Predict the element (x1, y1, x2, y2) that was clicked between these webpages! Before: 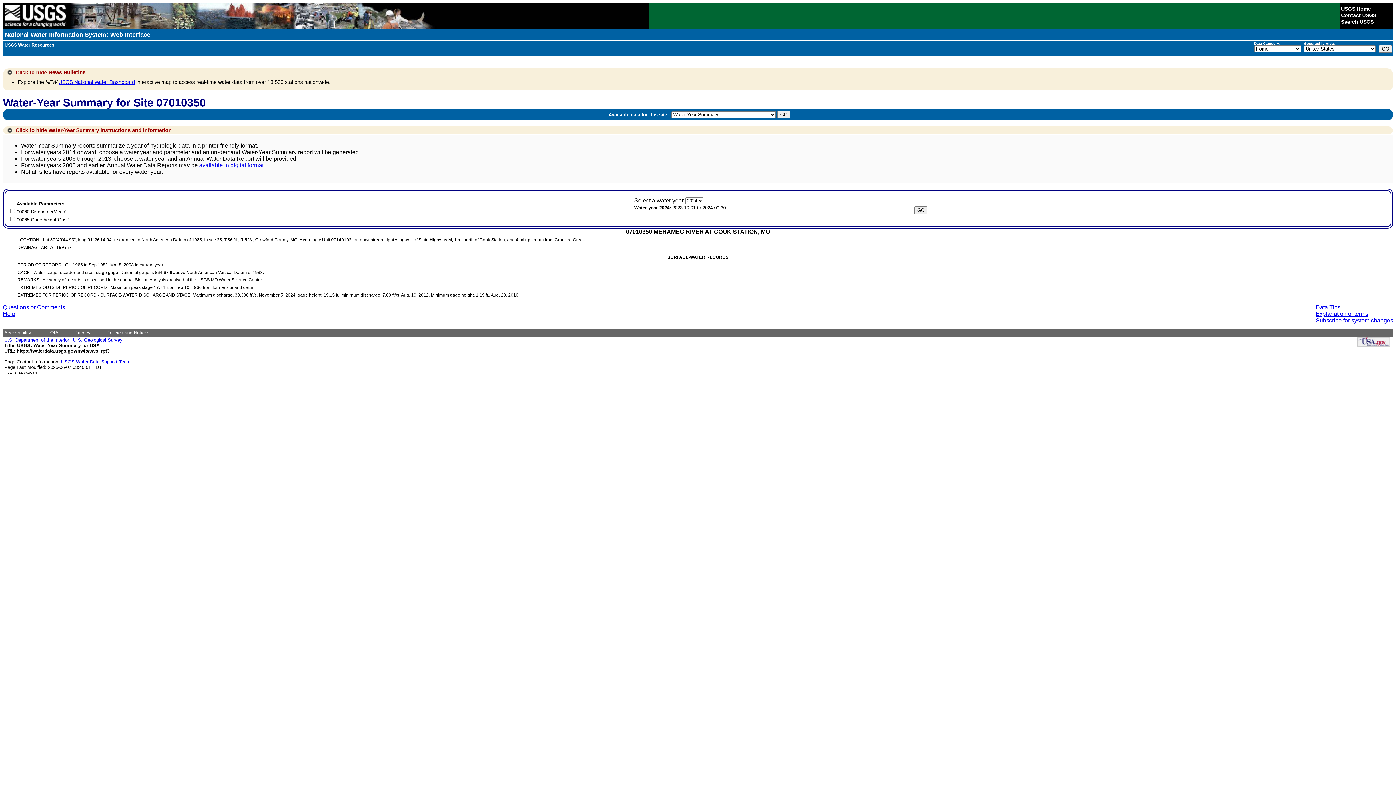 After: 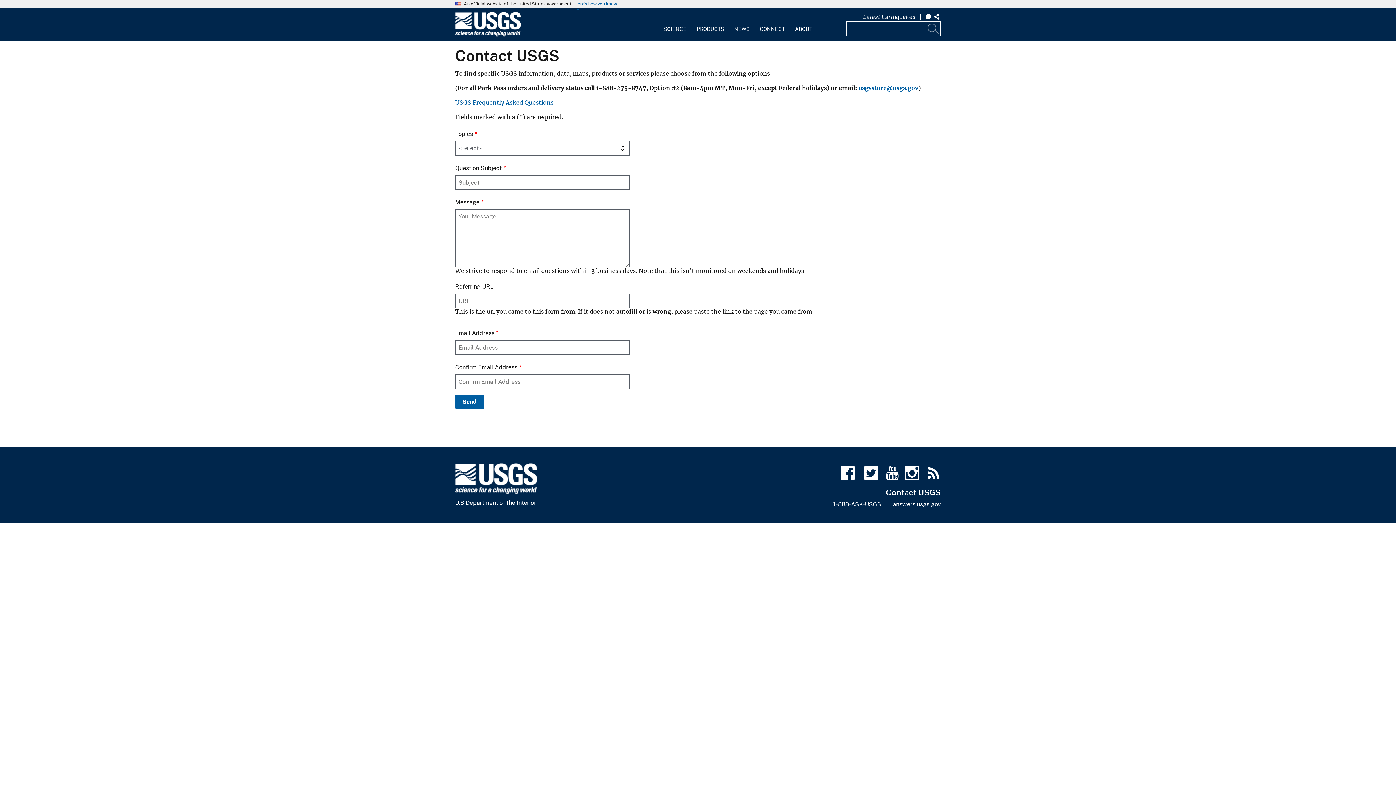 Action: label: Contact USGS bbox: (1341, 12, 1376, 18)